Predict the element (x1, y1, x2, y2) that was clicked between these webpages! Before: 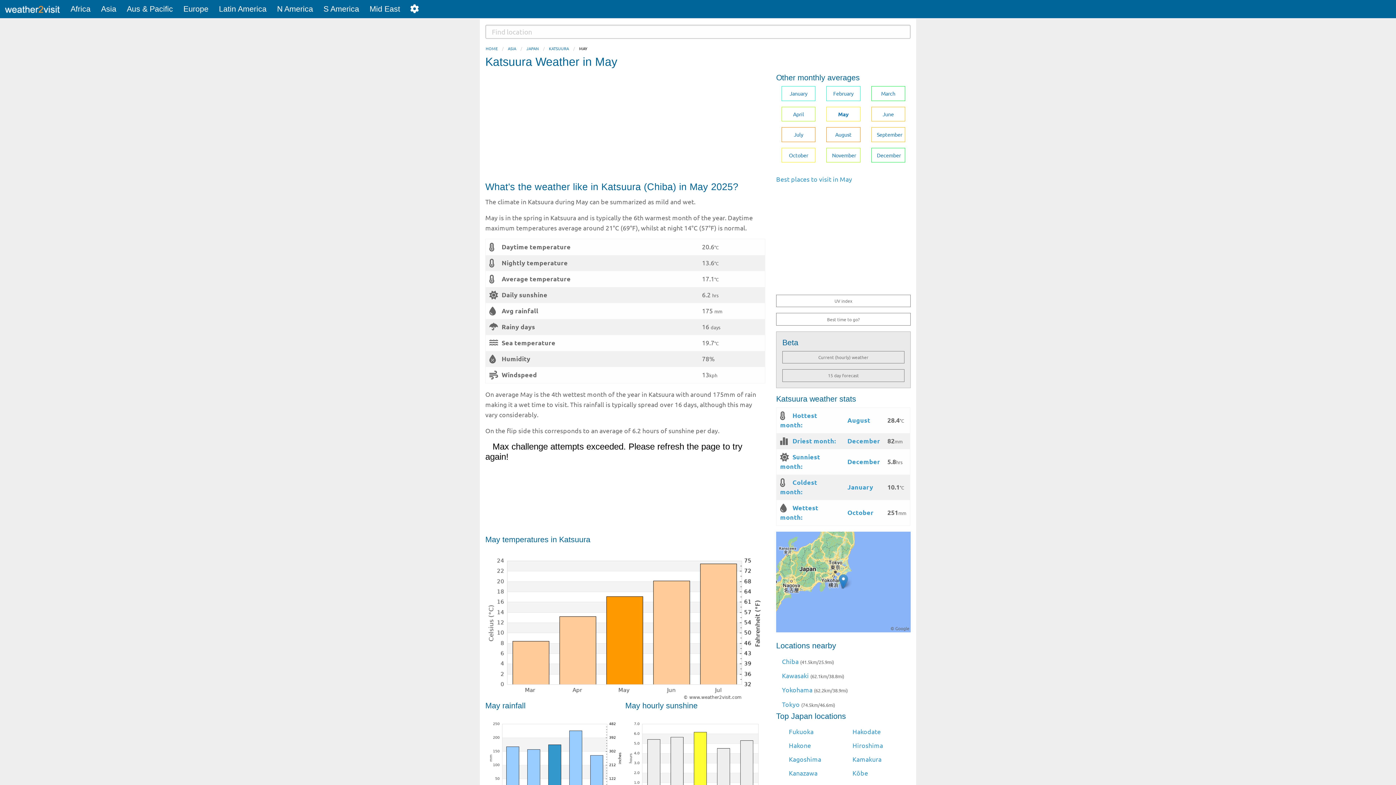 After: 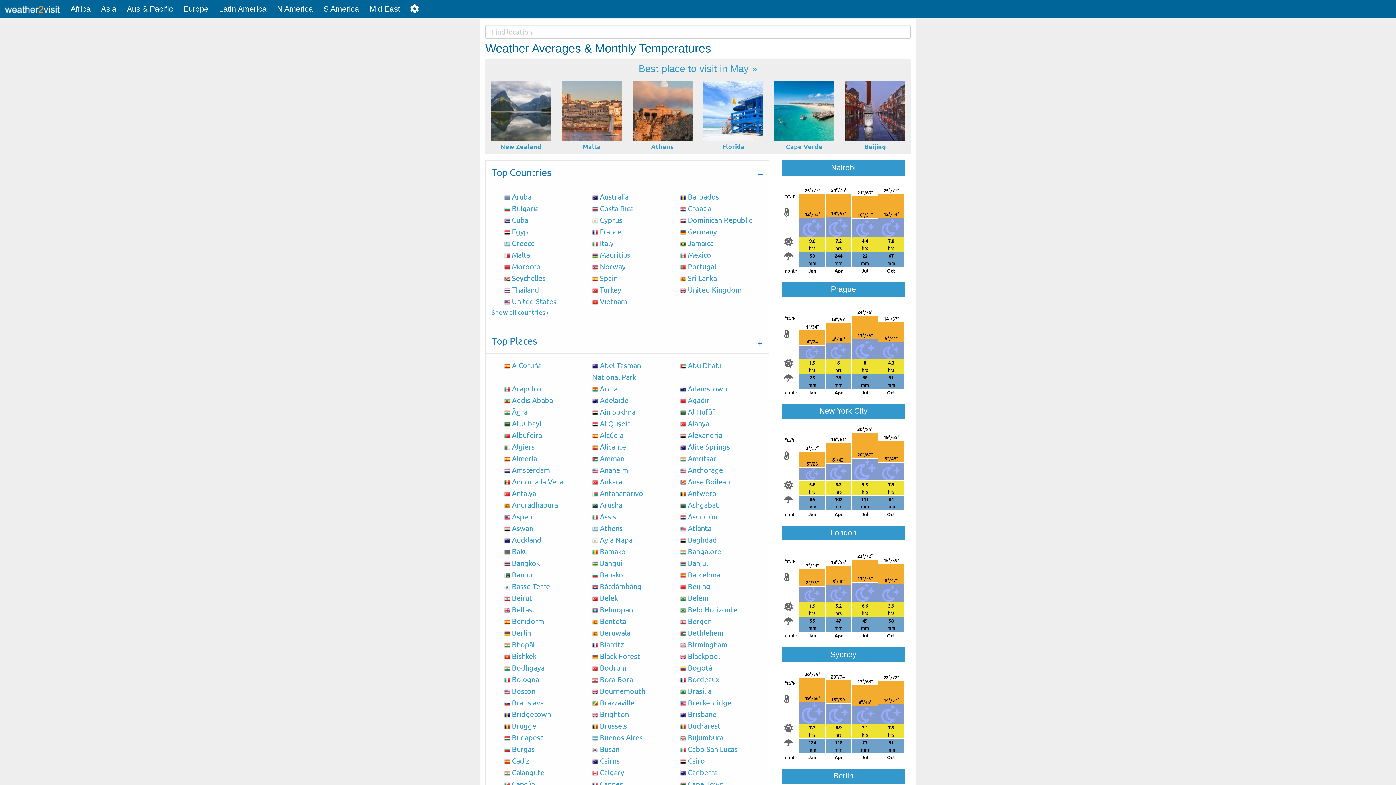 Action: bbox: (485, 45, 497, 51) label: HOME